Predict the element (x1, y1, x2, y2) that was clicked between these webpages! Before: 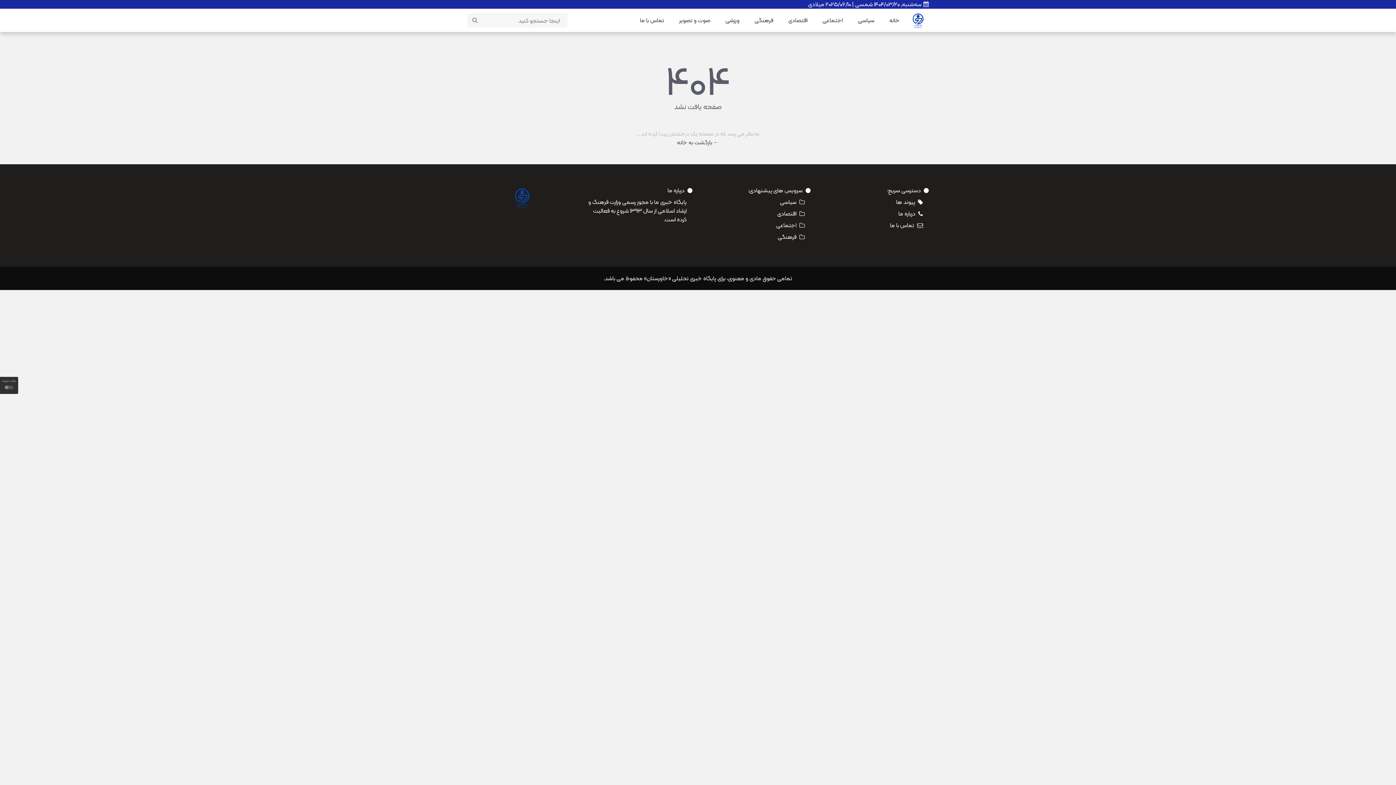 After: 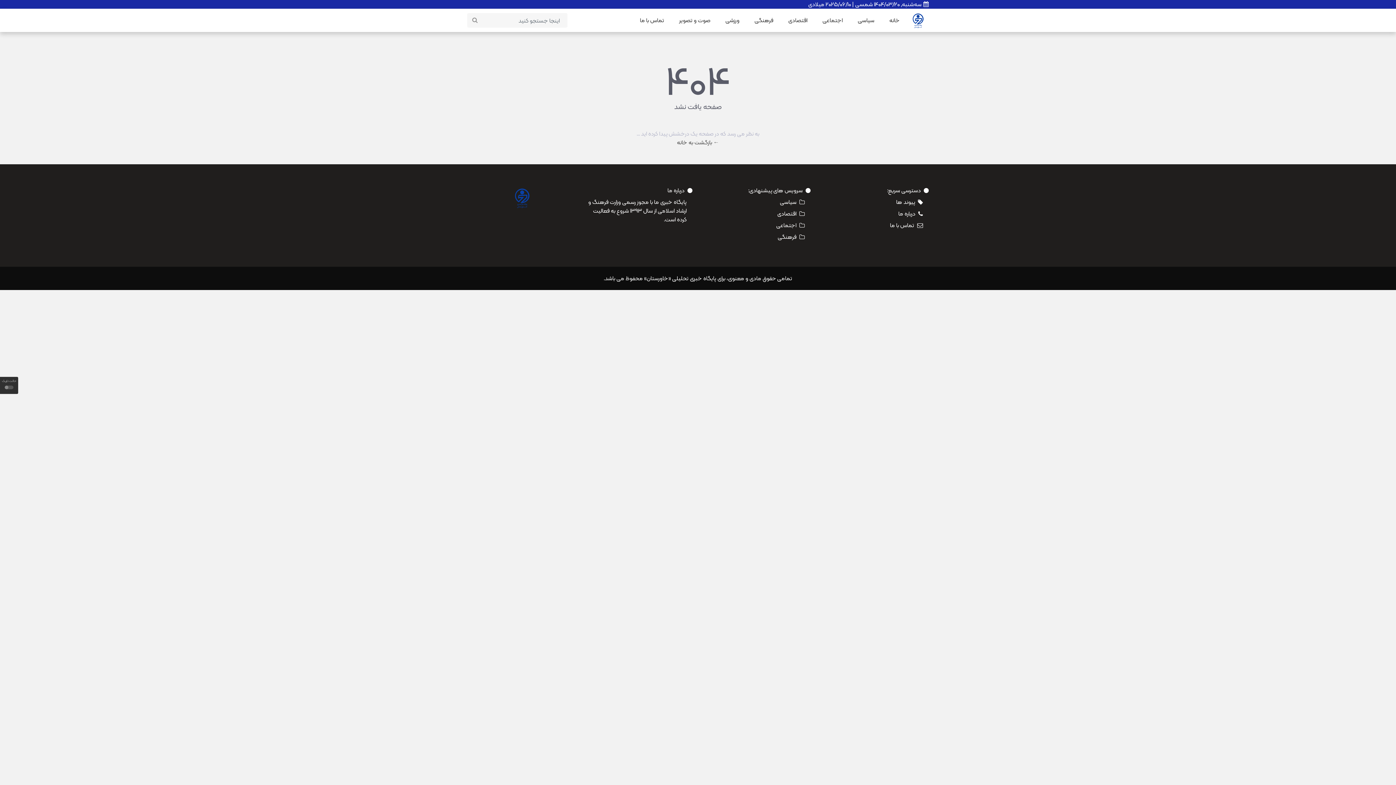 Action: bbox: (887, 186, 921, 194) label: دسترسی سریع: